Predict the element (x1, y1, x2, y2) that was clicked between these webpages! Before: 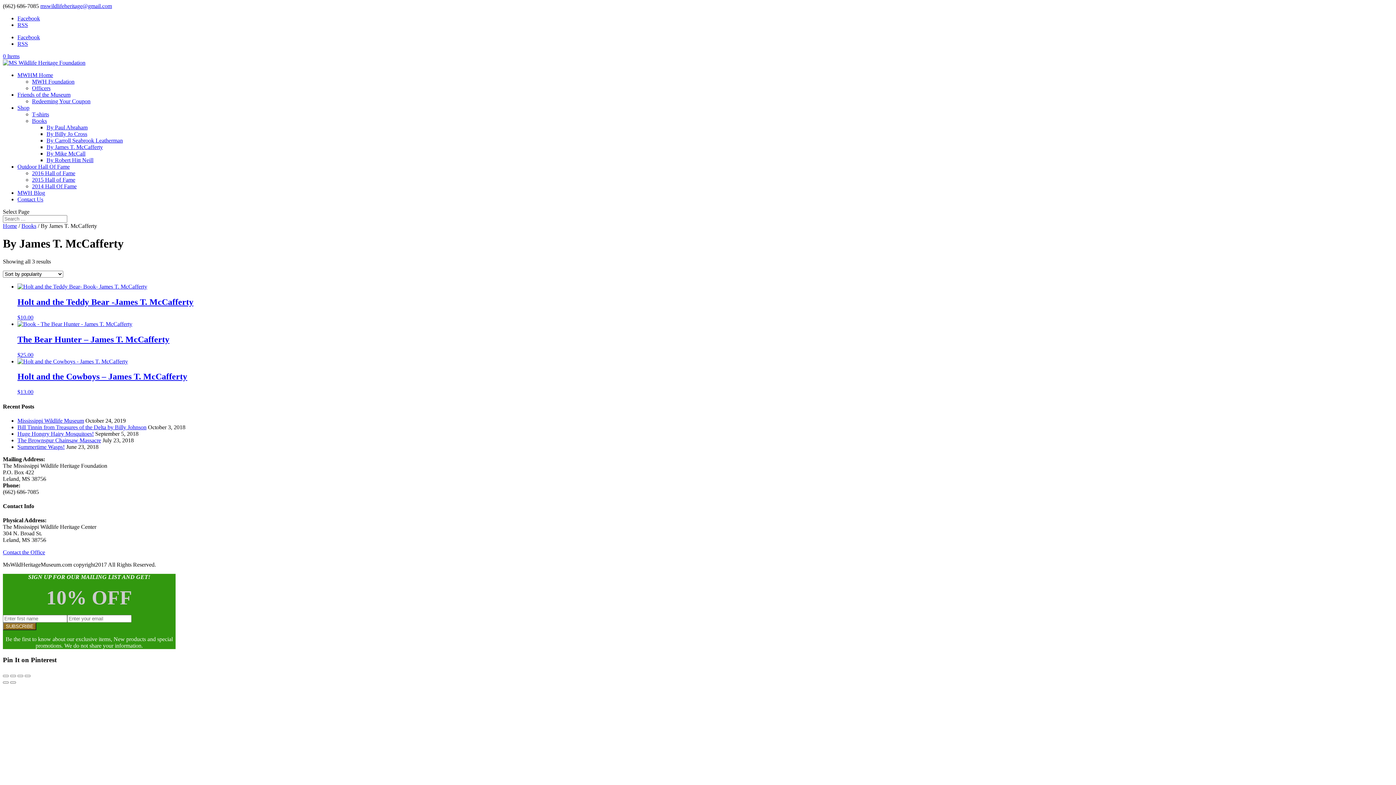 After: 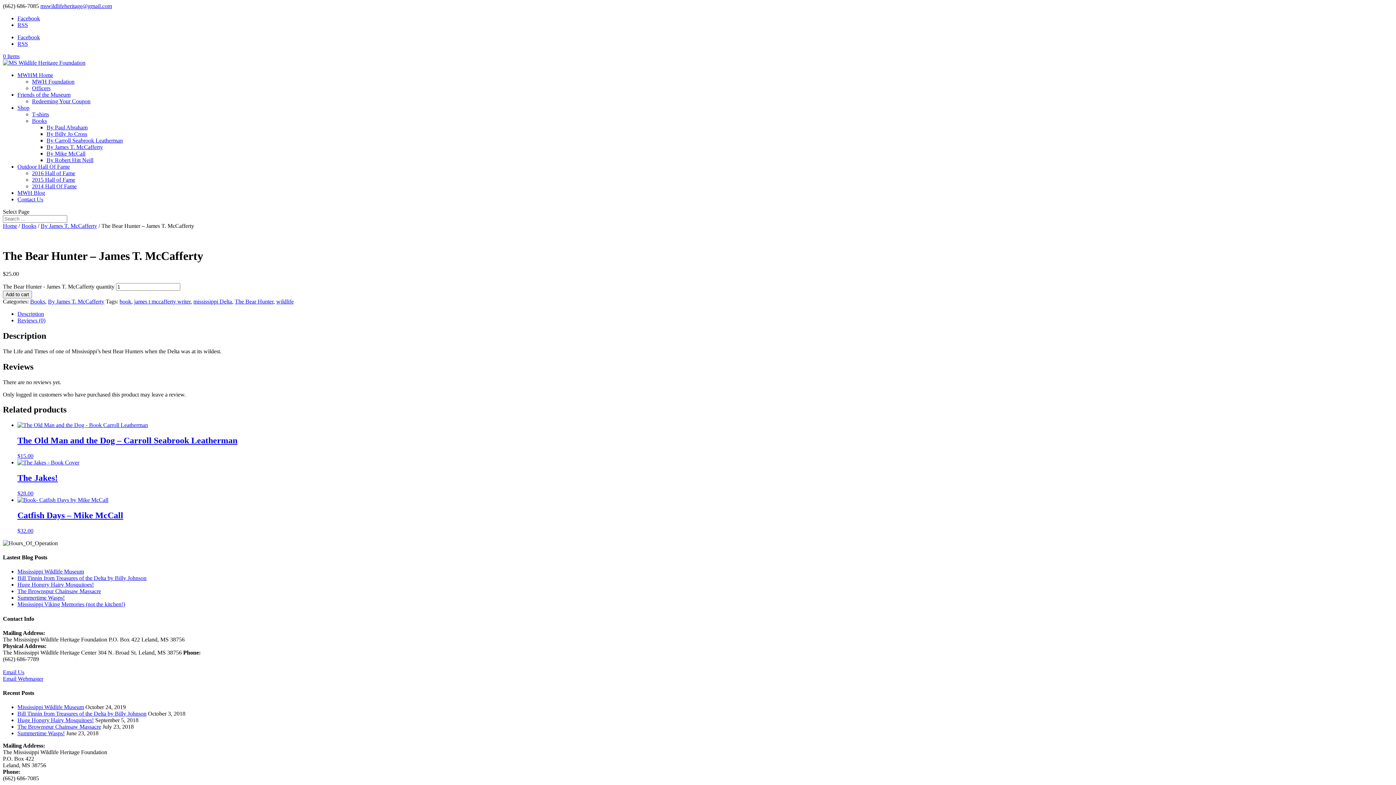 Action: label: The Bear Hunter – James T. McCafferty
$25.00 bbox: (17, 320, 1393, 358)